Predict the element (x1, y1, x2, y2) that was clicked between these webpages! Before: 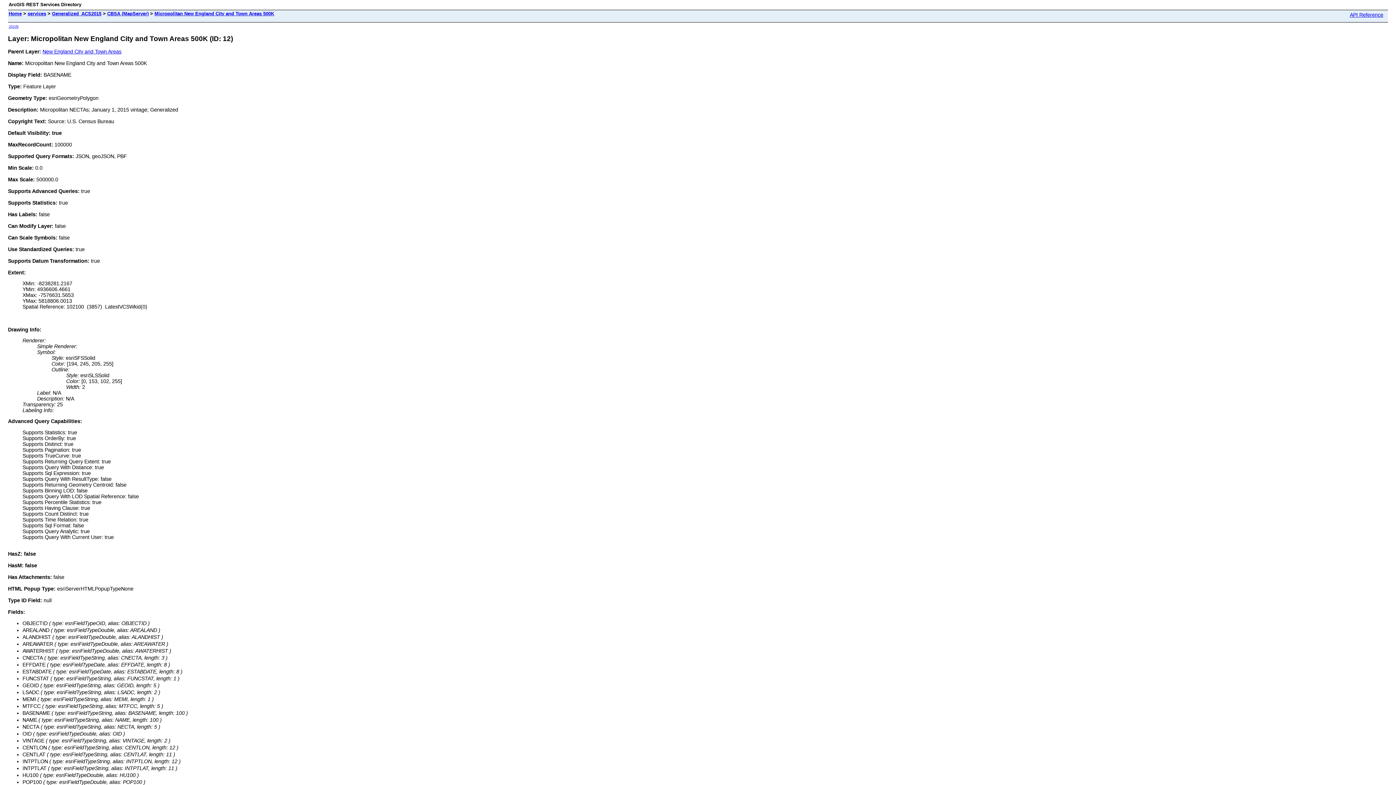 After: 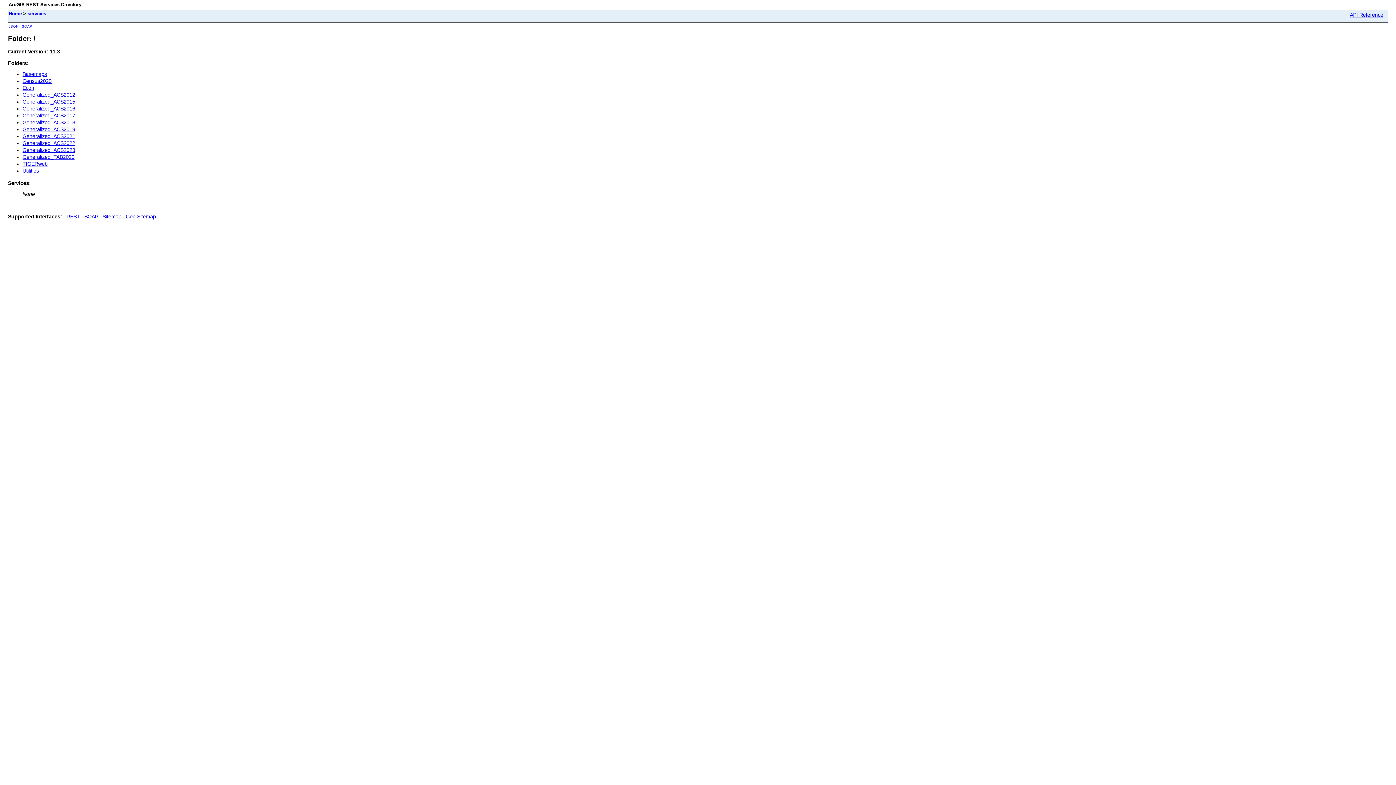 Action: bbox: (27, 10, 46, 16) label: services